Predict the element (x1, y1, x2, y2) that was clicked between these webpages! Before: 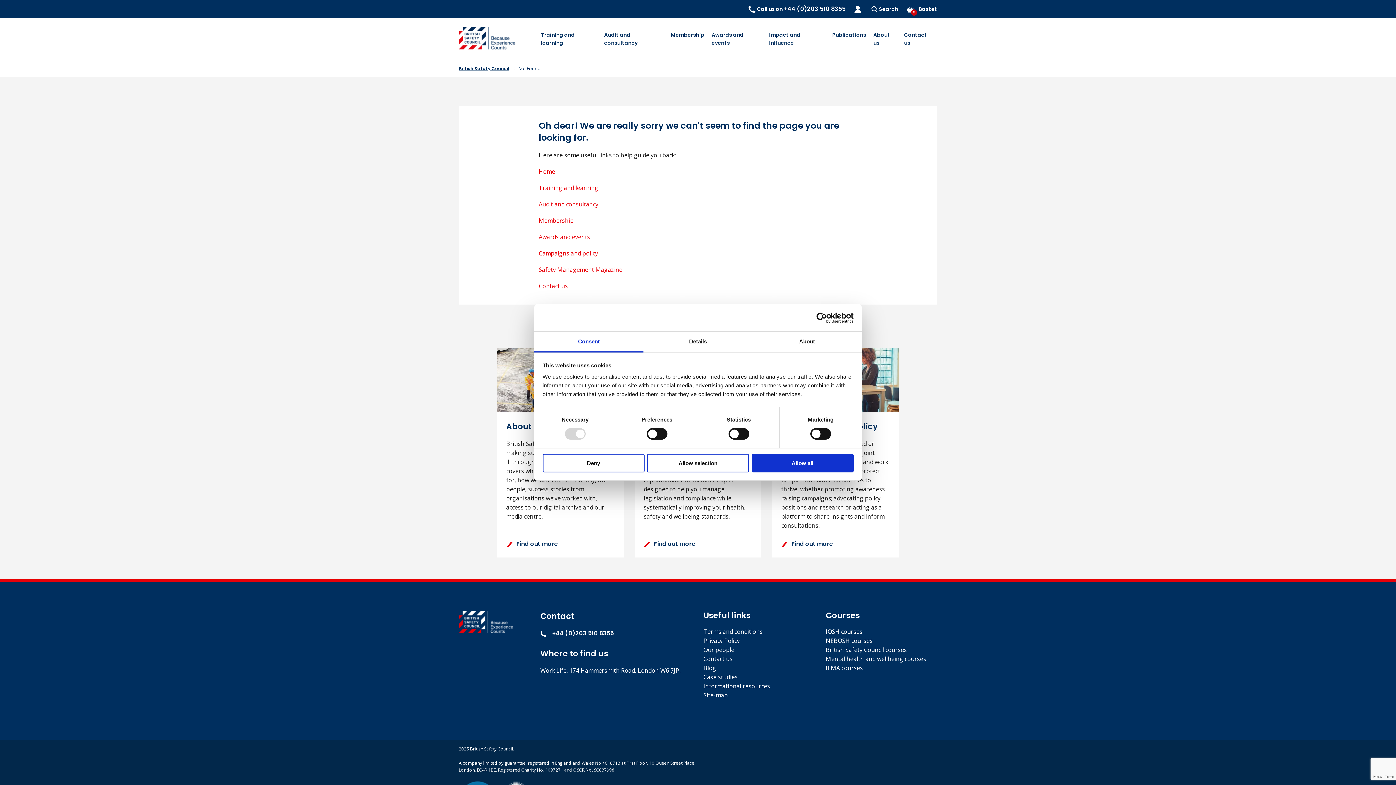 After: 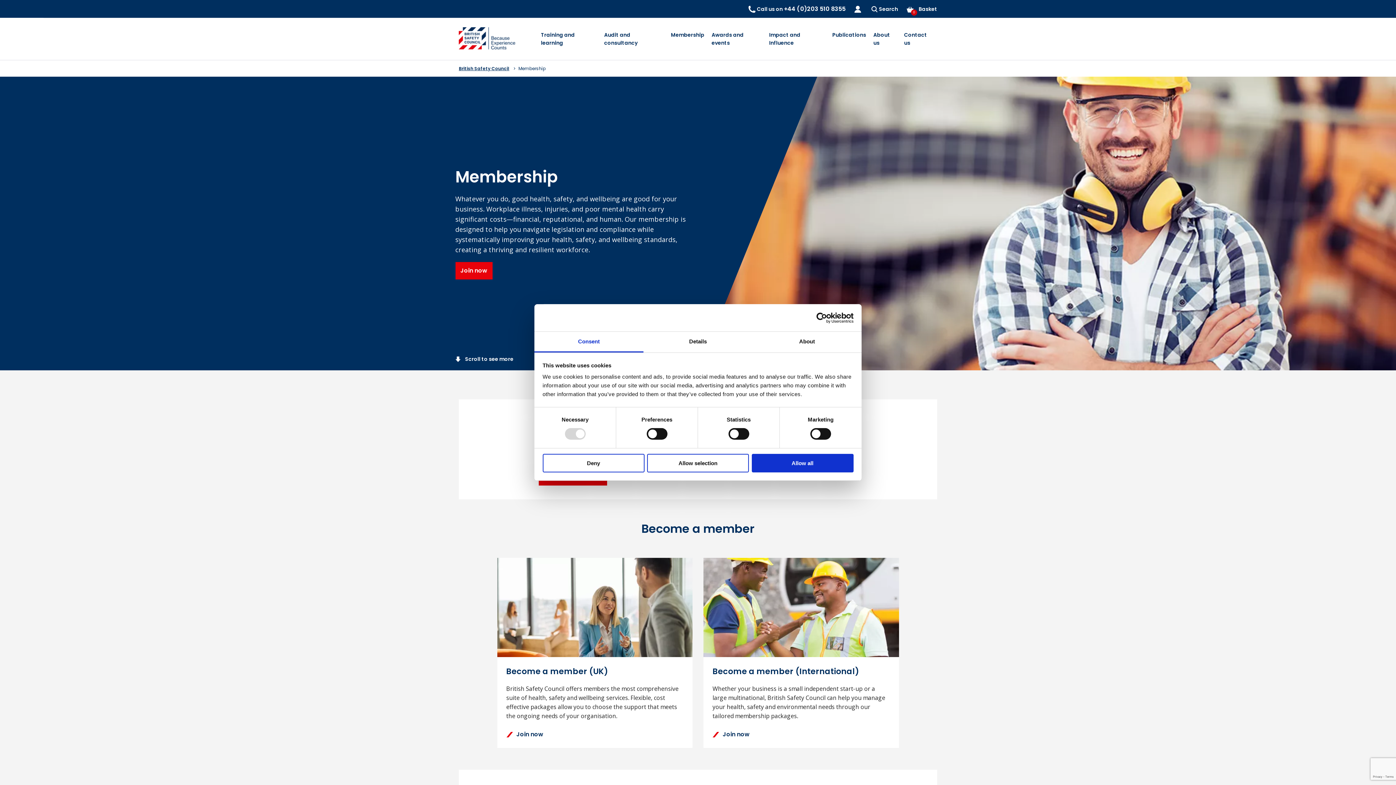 Action: label: Membership bbox: (538, 216, 573, 224)